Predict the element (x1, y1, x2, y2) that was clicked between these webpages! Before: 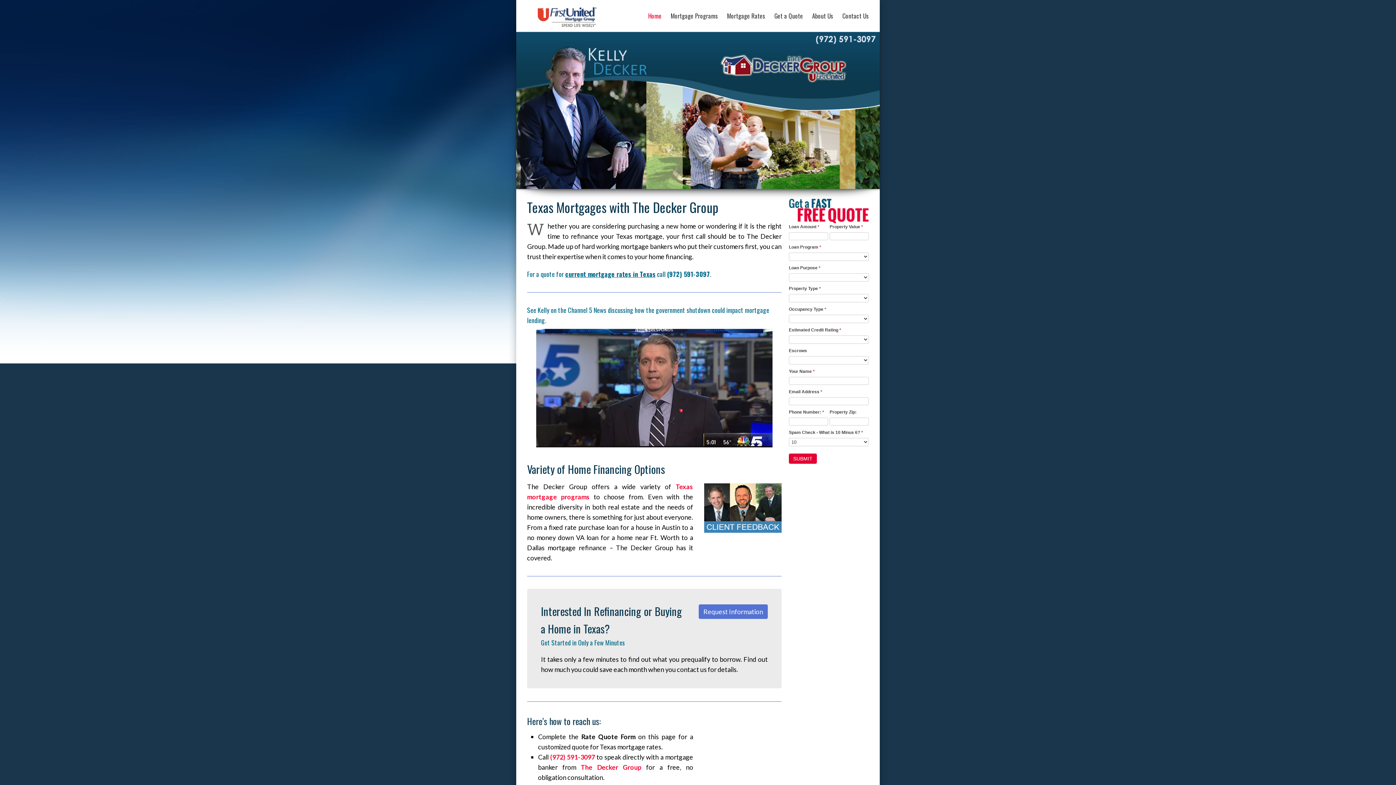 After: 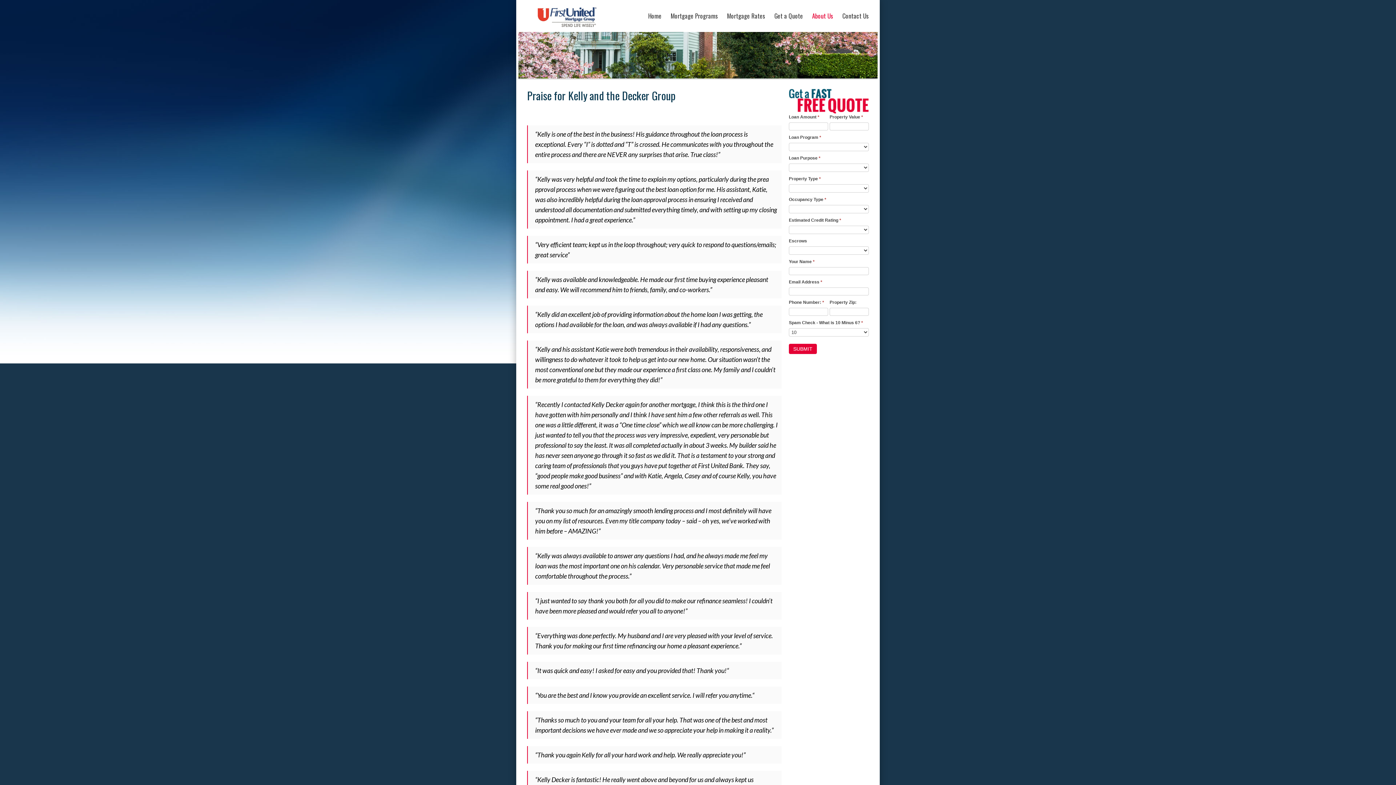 Action: bbox: (704, 483, 781, 533)